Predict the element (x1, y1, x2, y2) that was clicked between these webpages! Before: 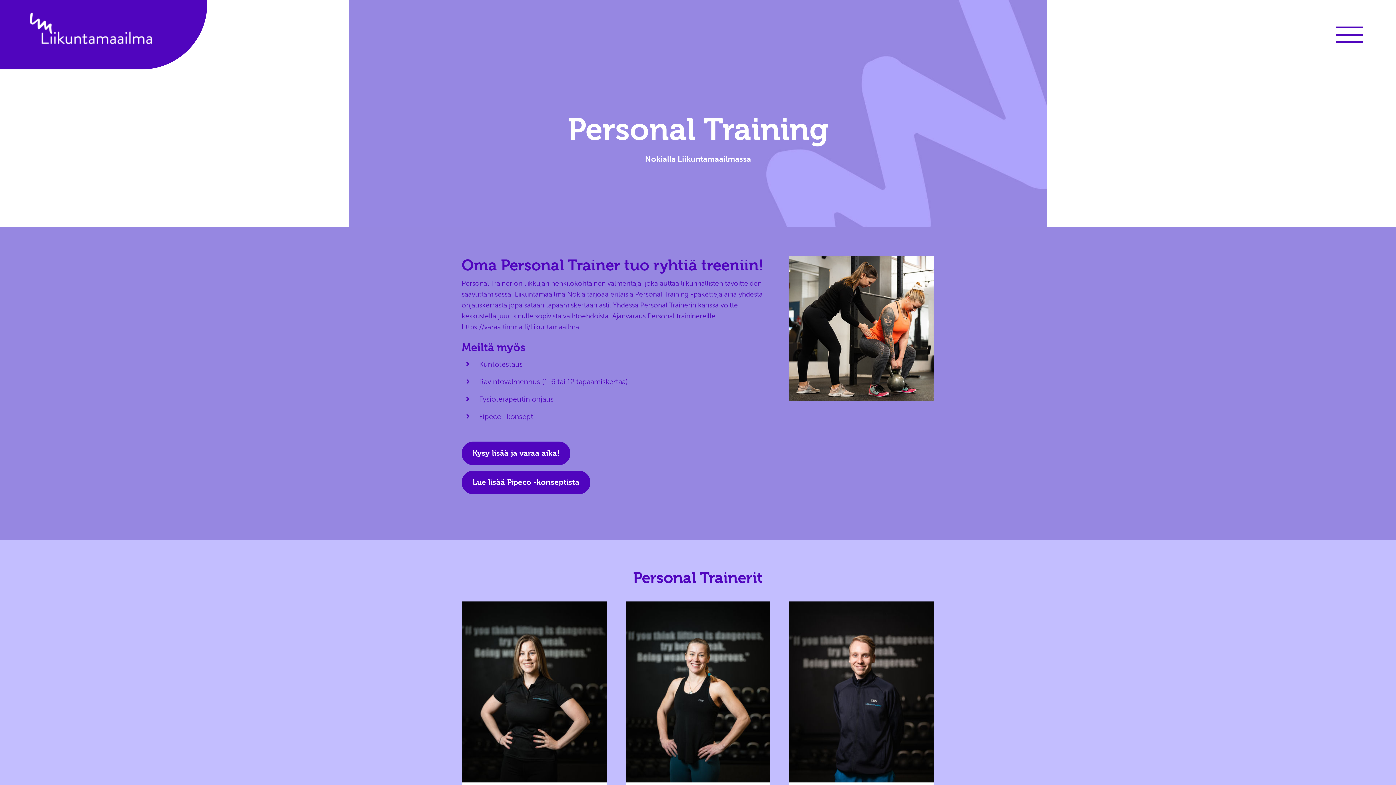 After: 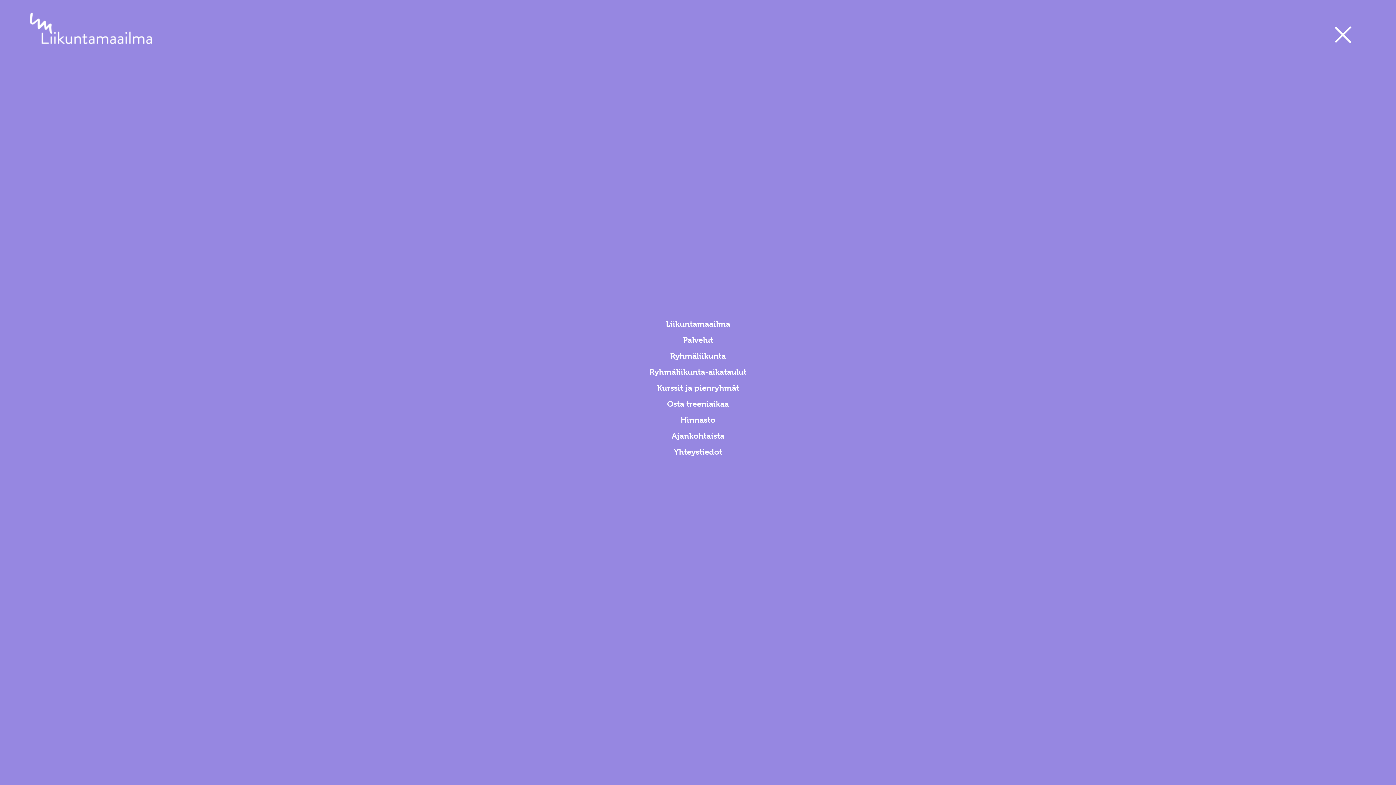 Action: label: Toggle Menu bbox: (1330, 26, 1369, 42)